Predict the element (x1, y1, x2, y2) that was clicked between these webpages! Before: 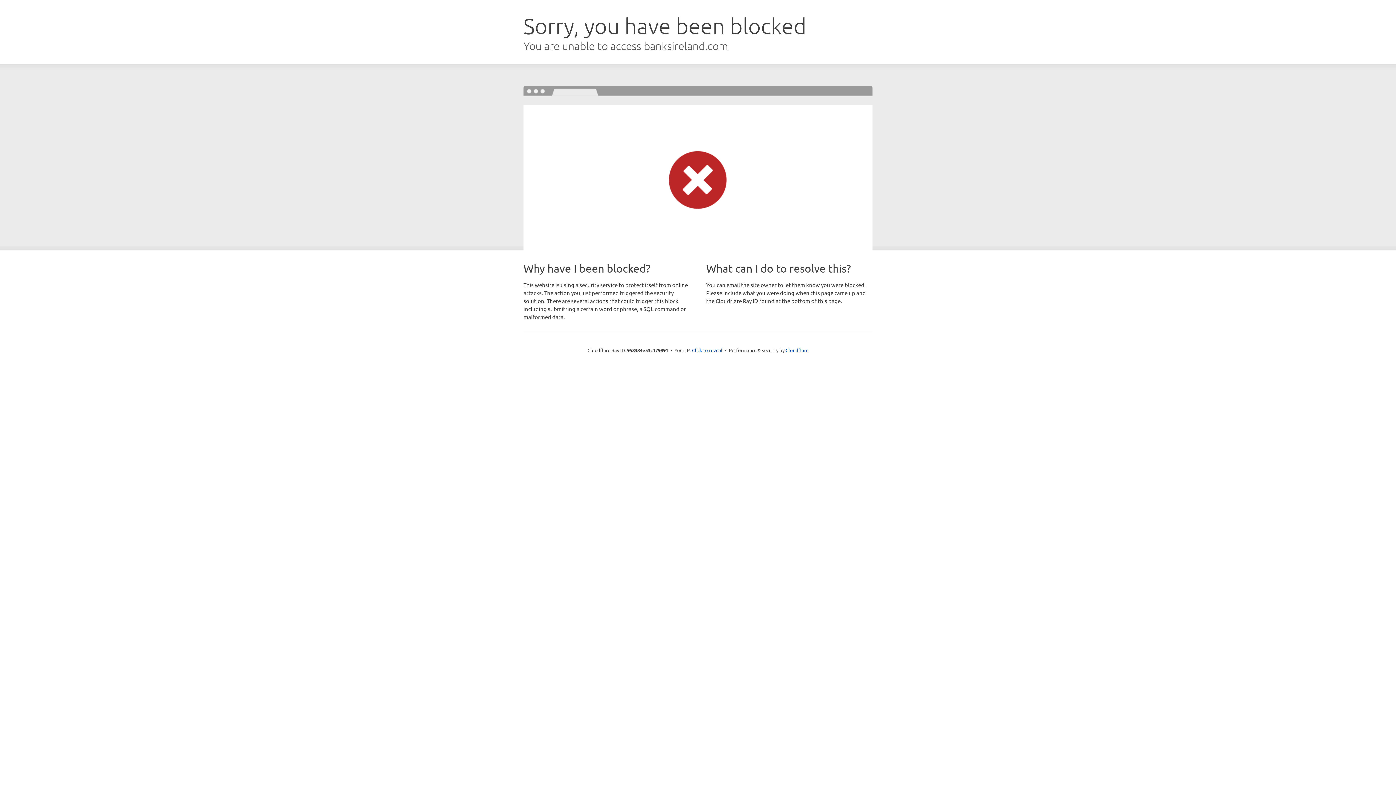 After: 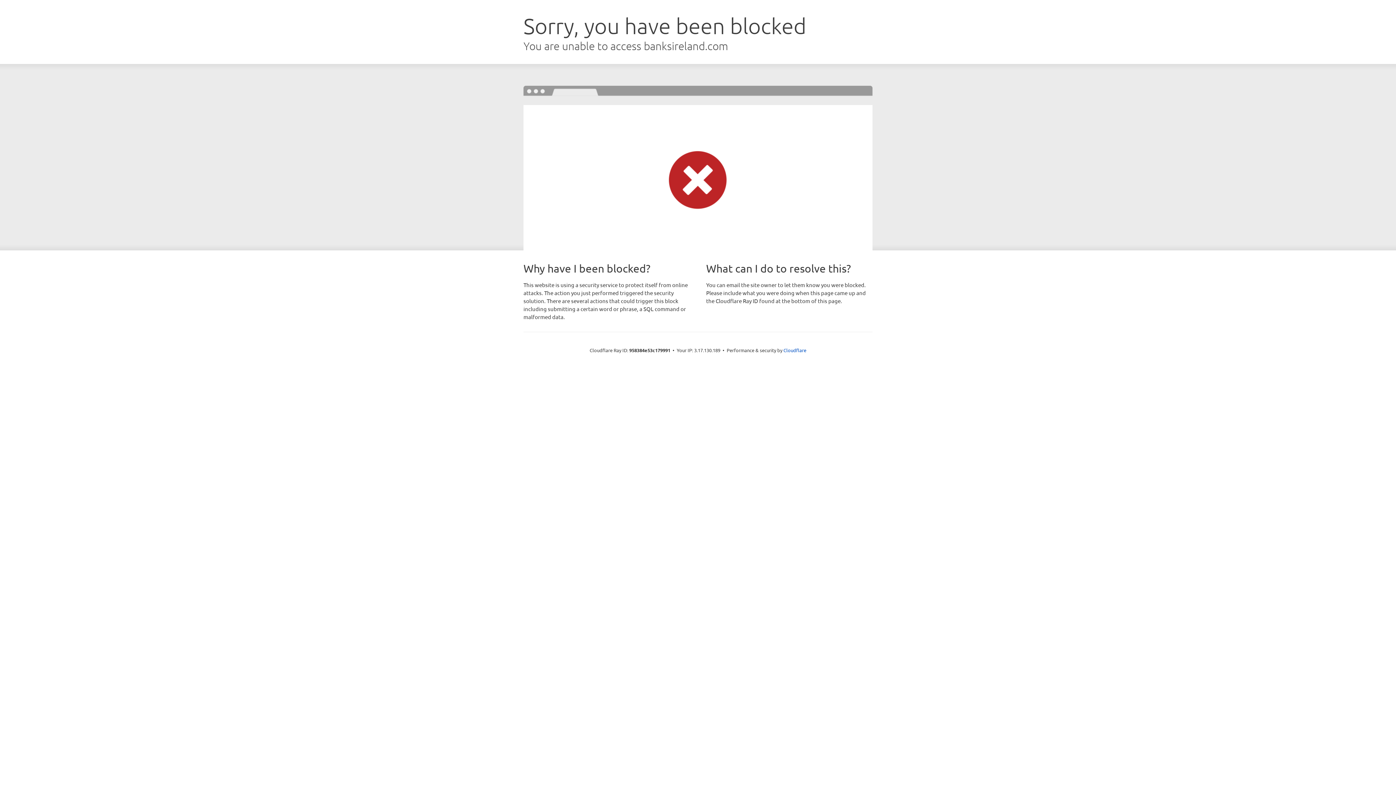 Action: bbox: (692, 346, 722, 353) label: Click to reveal